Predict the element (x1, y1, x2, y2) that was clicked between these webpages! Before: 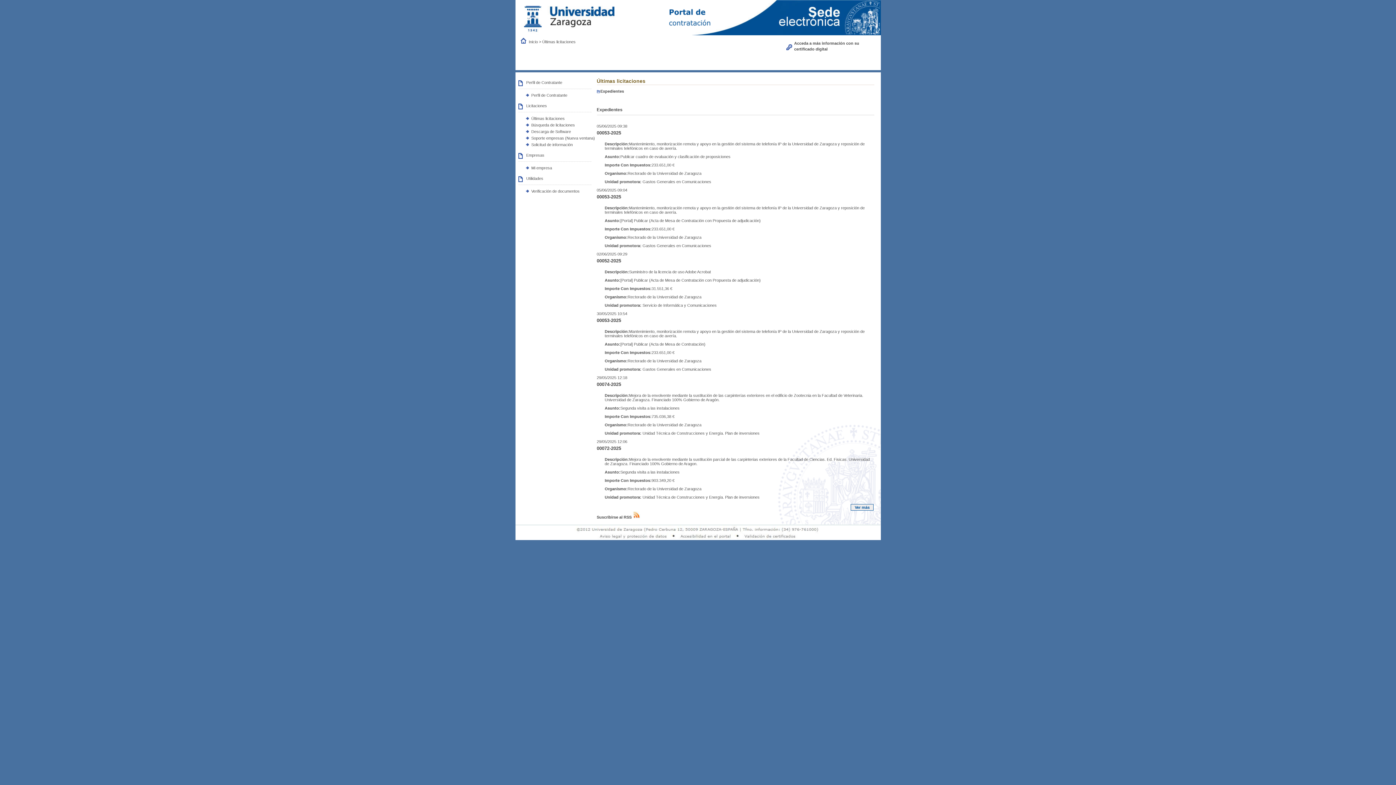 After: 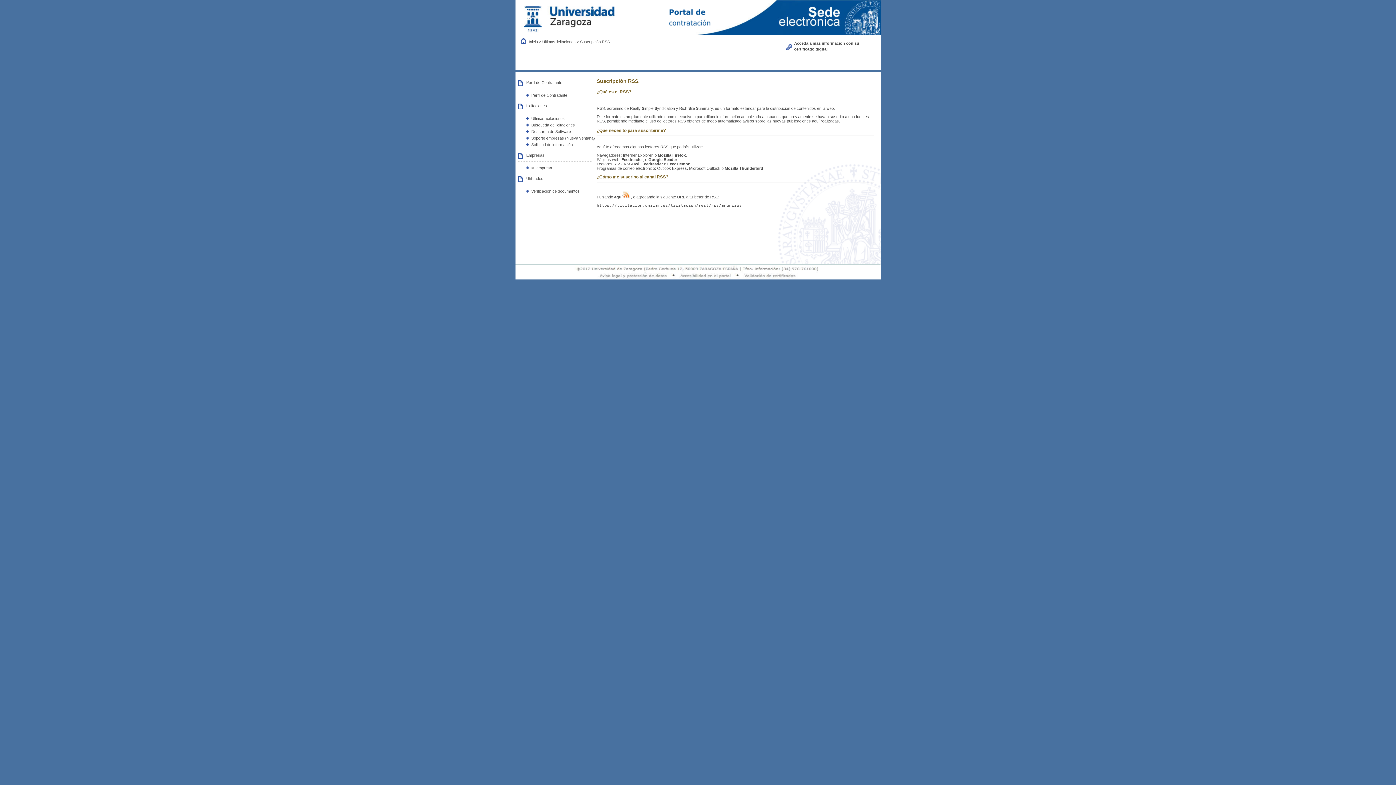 Action: label: Suscribirse al RSS bbox: (596, 515, 631, 519)